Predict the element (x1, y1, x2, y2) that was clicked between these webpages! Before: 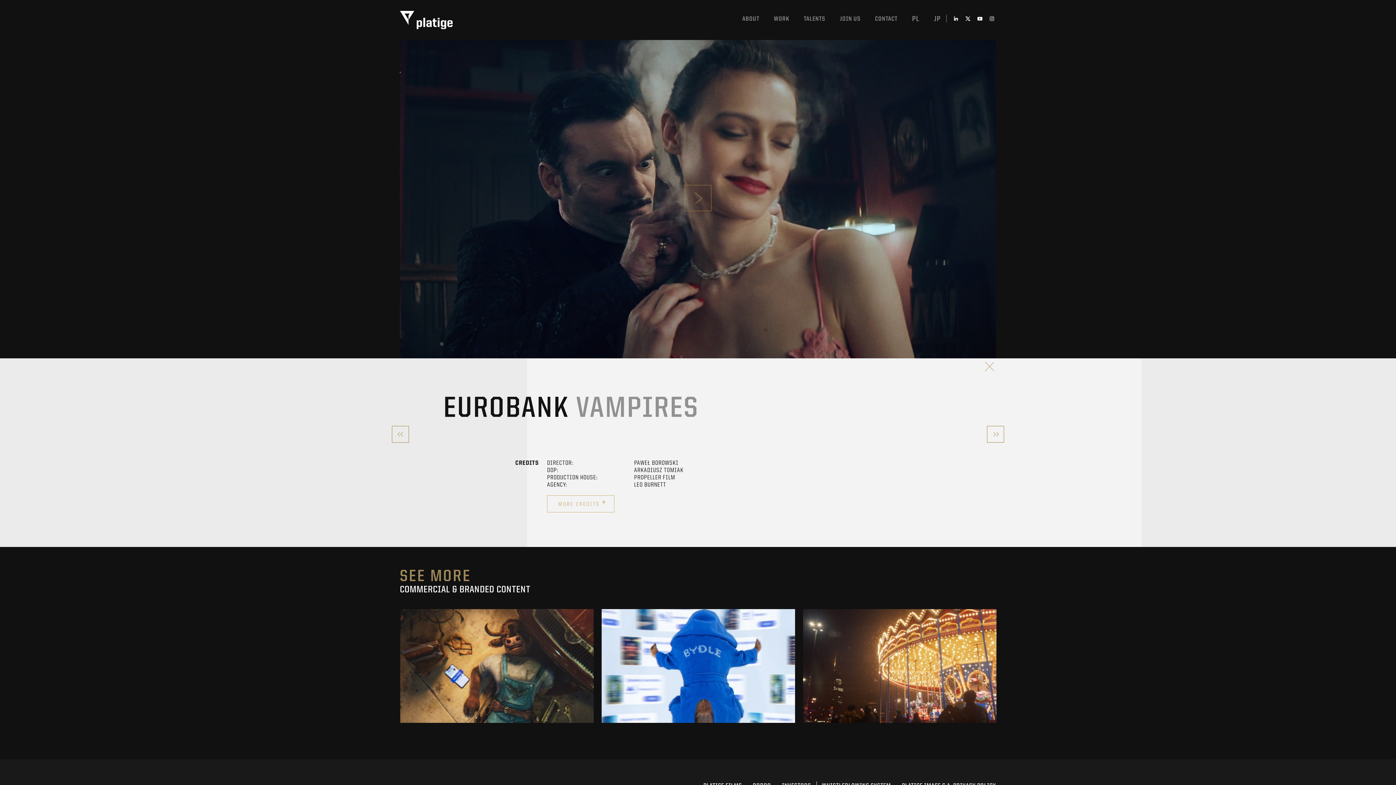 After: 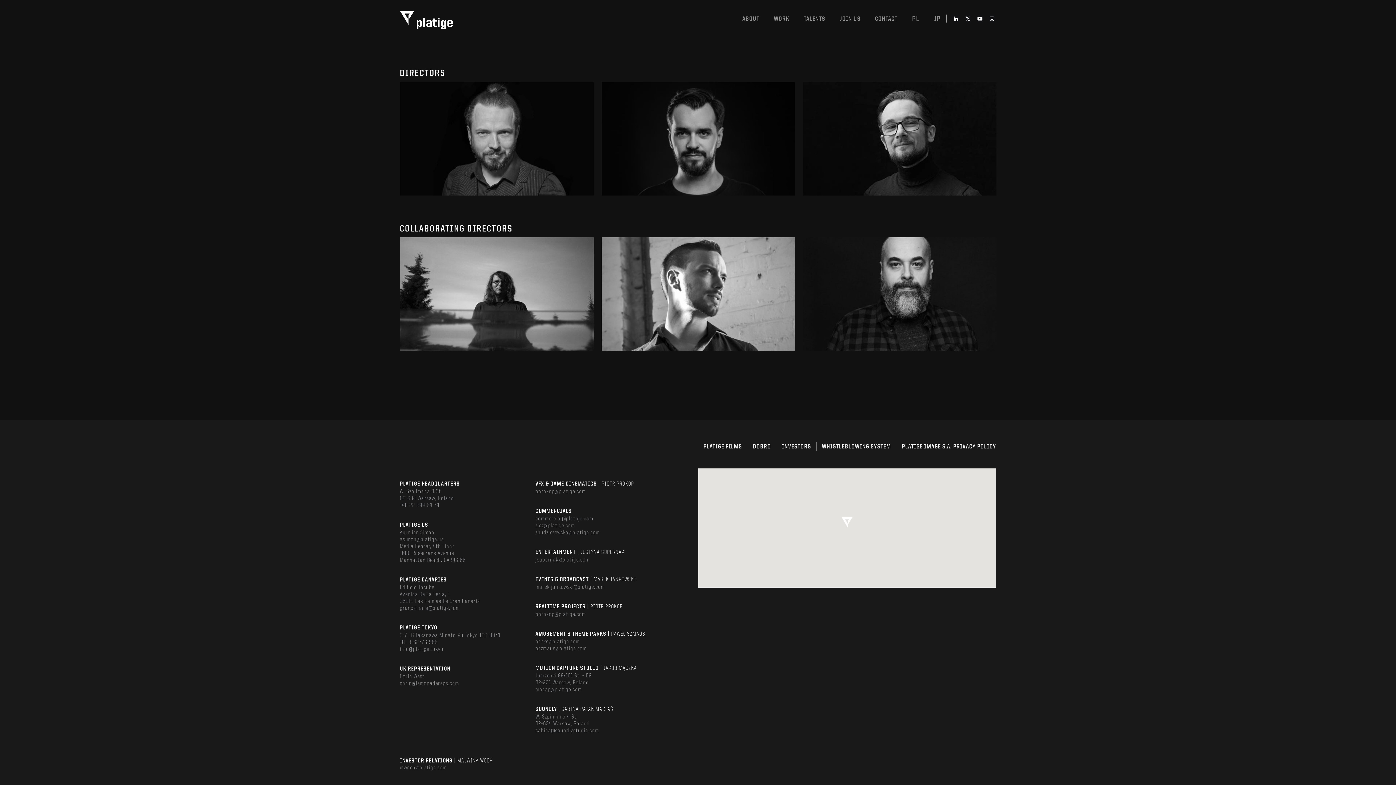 Action: bbox: (804, 16, 825, 22) label: TALENTS